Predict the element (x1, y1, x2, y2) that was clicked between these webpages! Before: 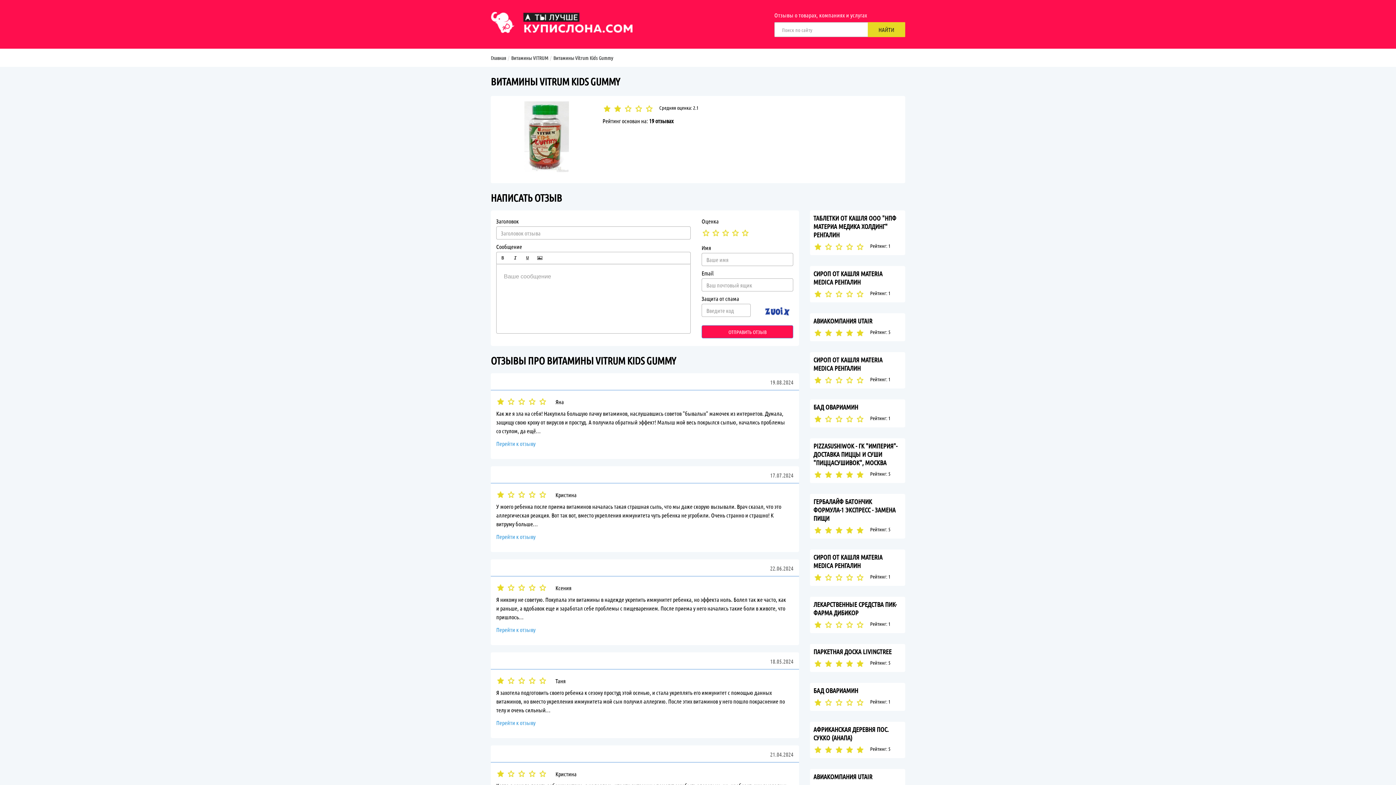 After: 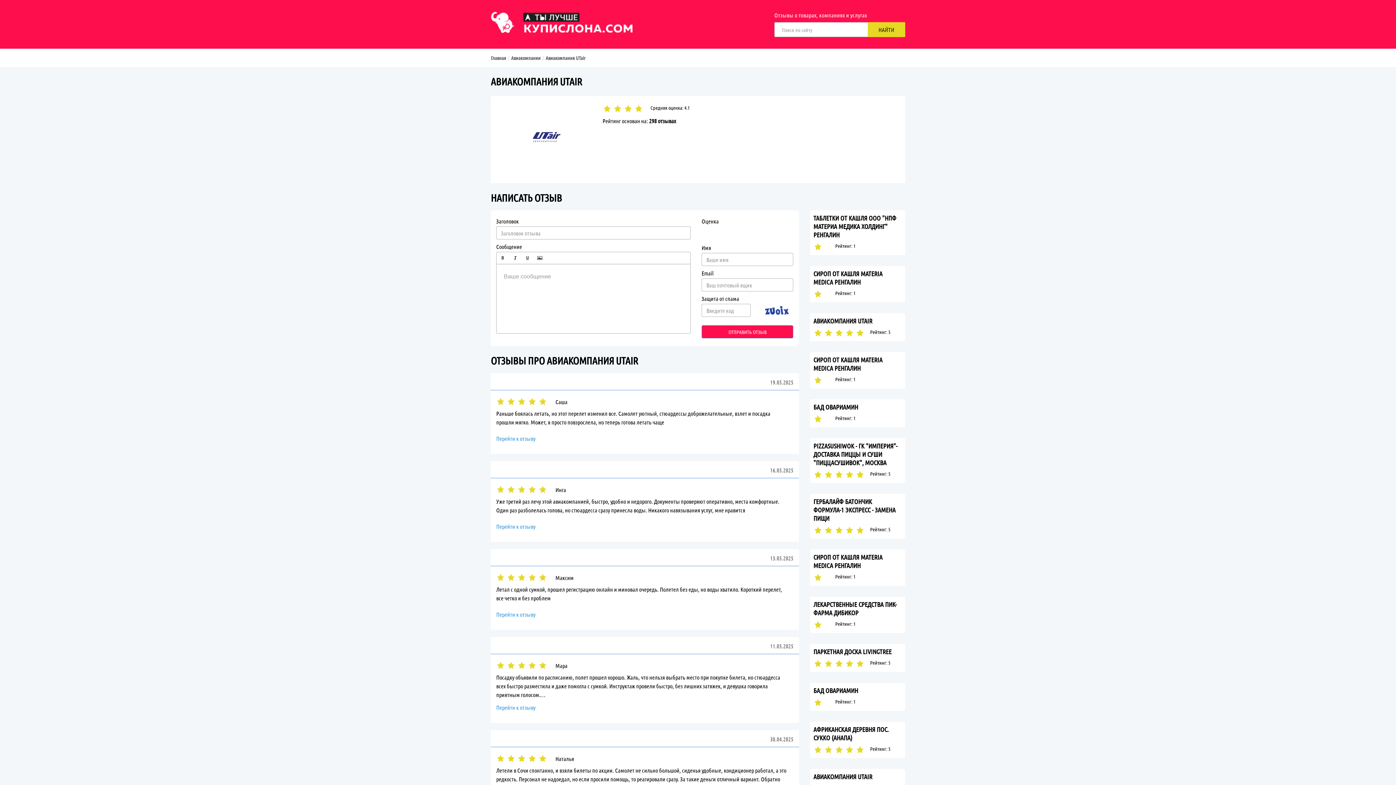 Action: label: Авиакомпания UTair bbox: (810, 313, 905, 341)